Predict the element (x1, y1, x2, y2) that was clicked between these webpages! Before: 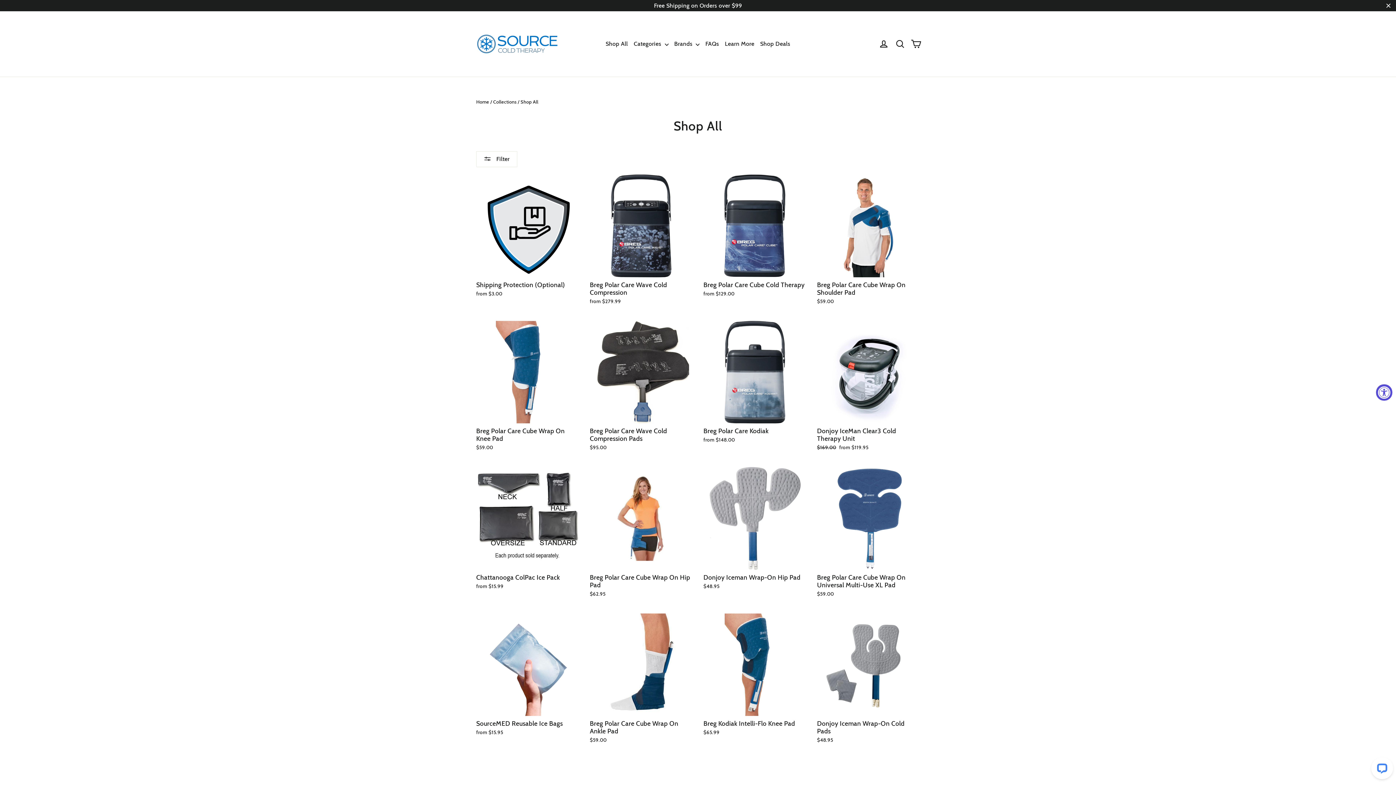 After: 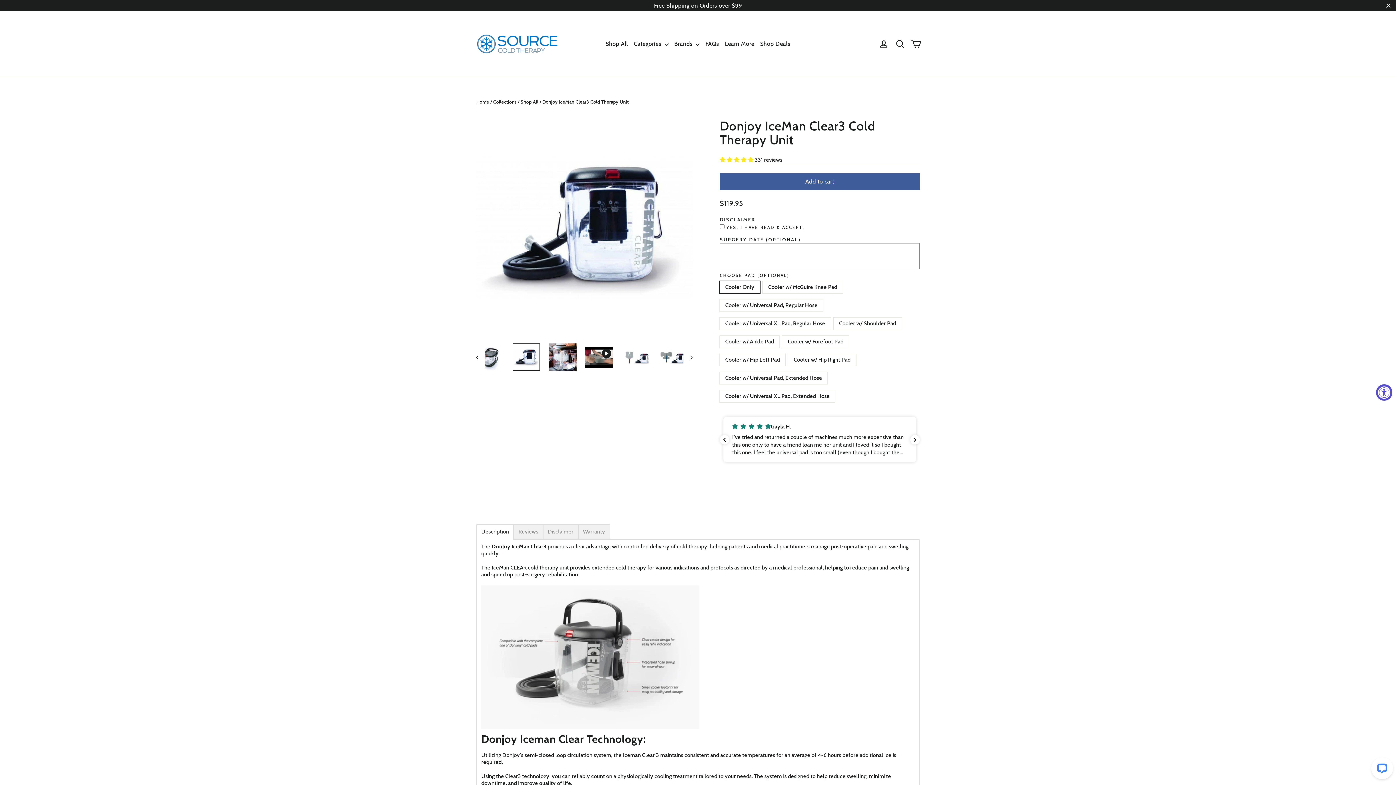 Action: label: Donjoy IceMan Clear3 Cold Therapy Unit
Regular price
$169.00 
Sale price
from $119.95 bbox: (817, 320, 920, 452)